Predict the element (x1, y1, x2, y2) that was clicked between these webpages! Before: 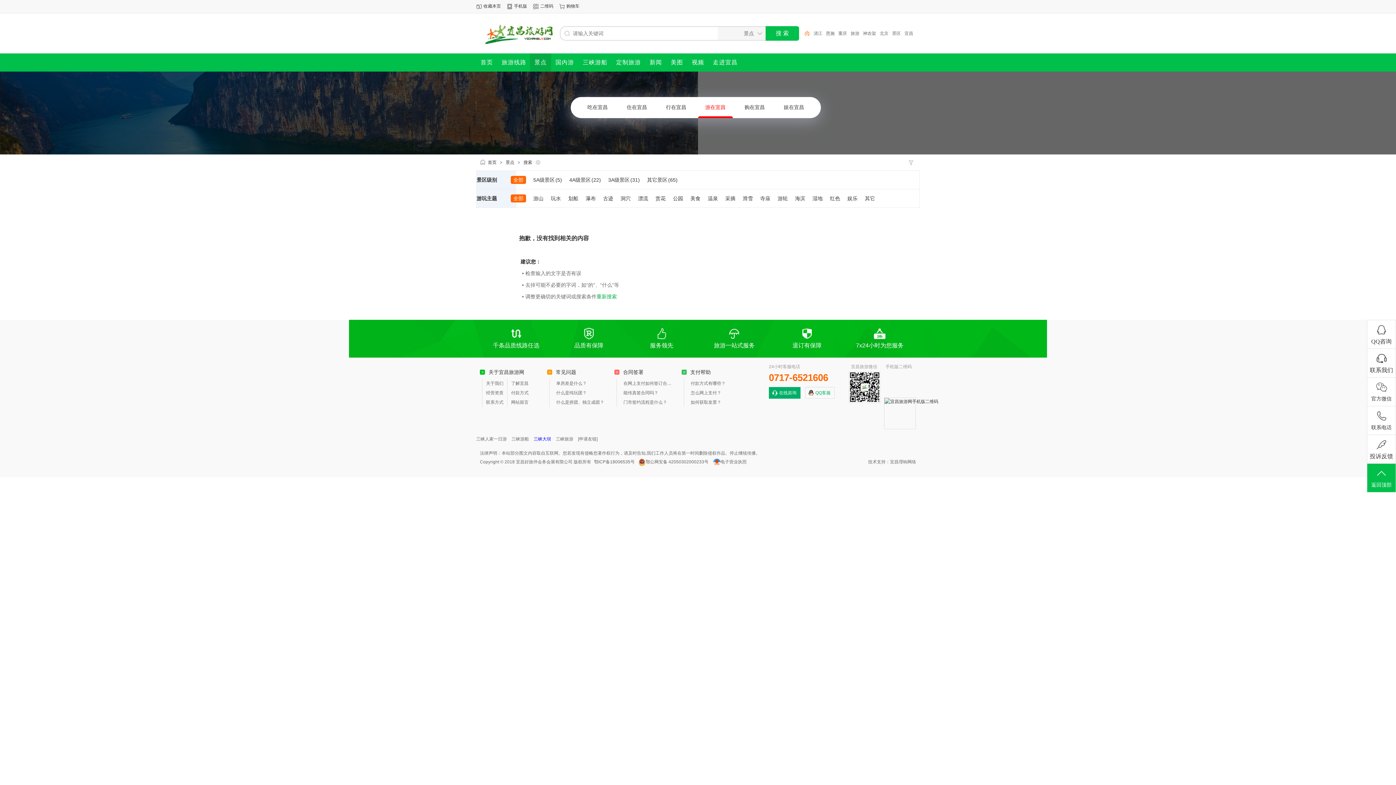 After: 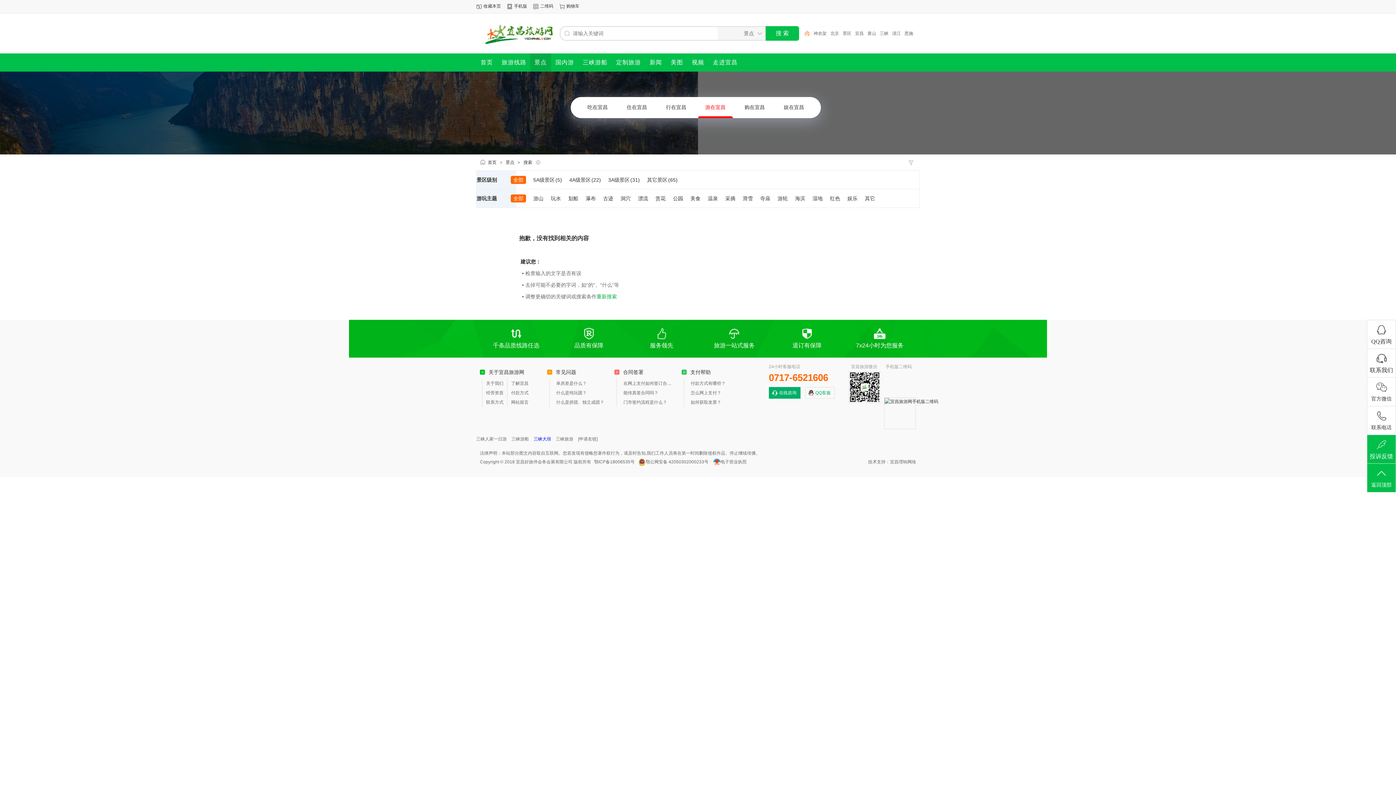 Action: label: 投诉反馈 bbox: (1367, 440, 1396, 463)